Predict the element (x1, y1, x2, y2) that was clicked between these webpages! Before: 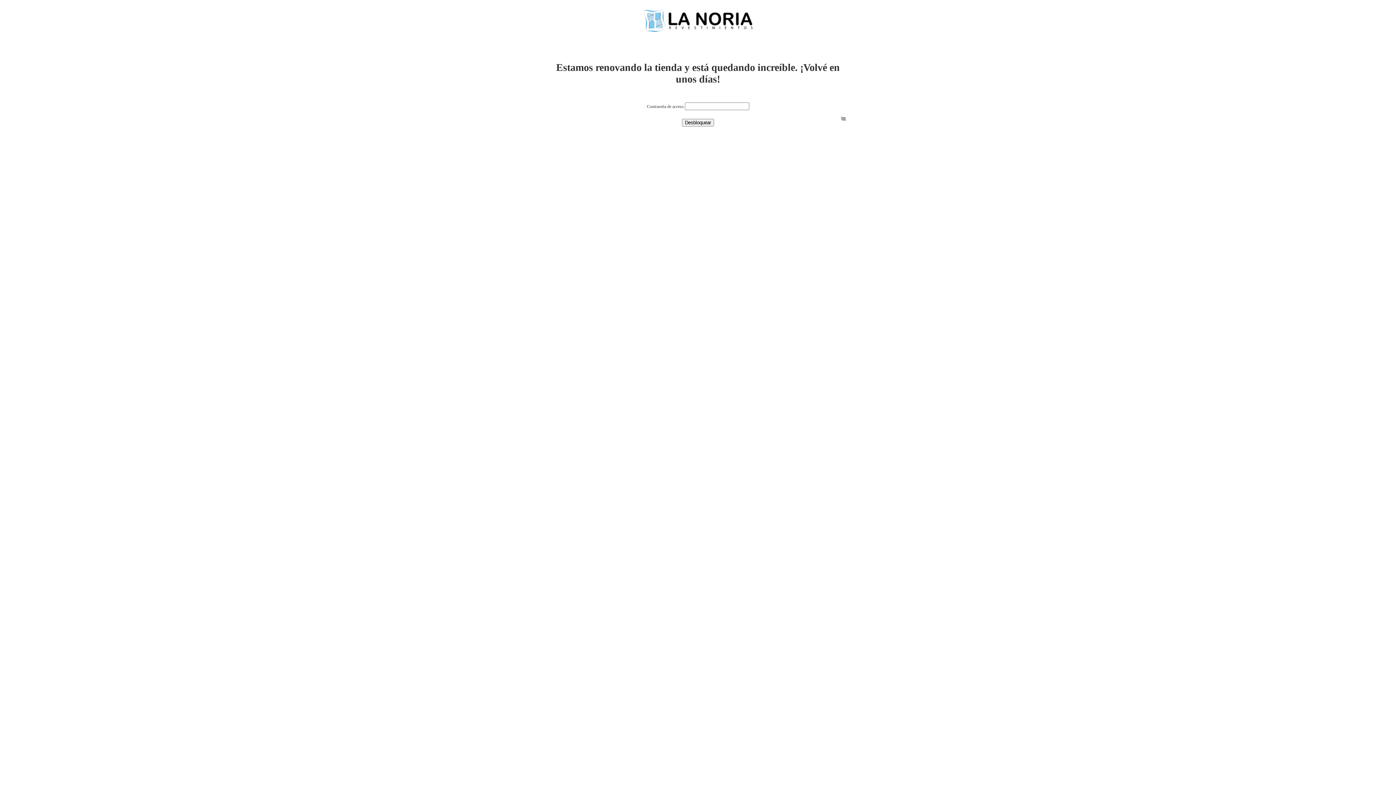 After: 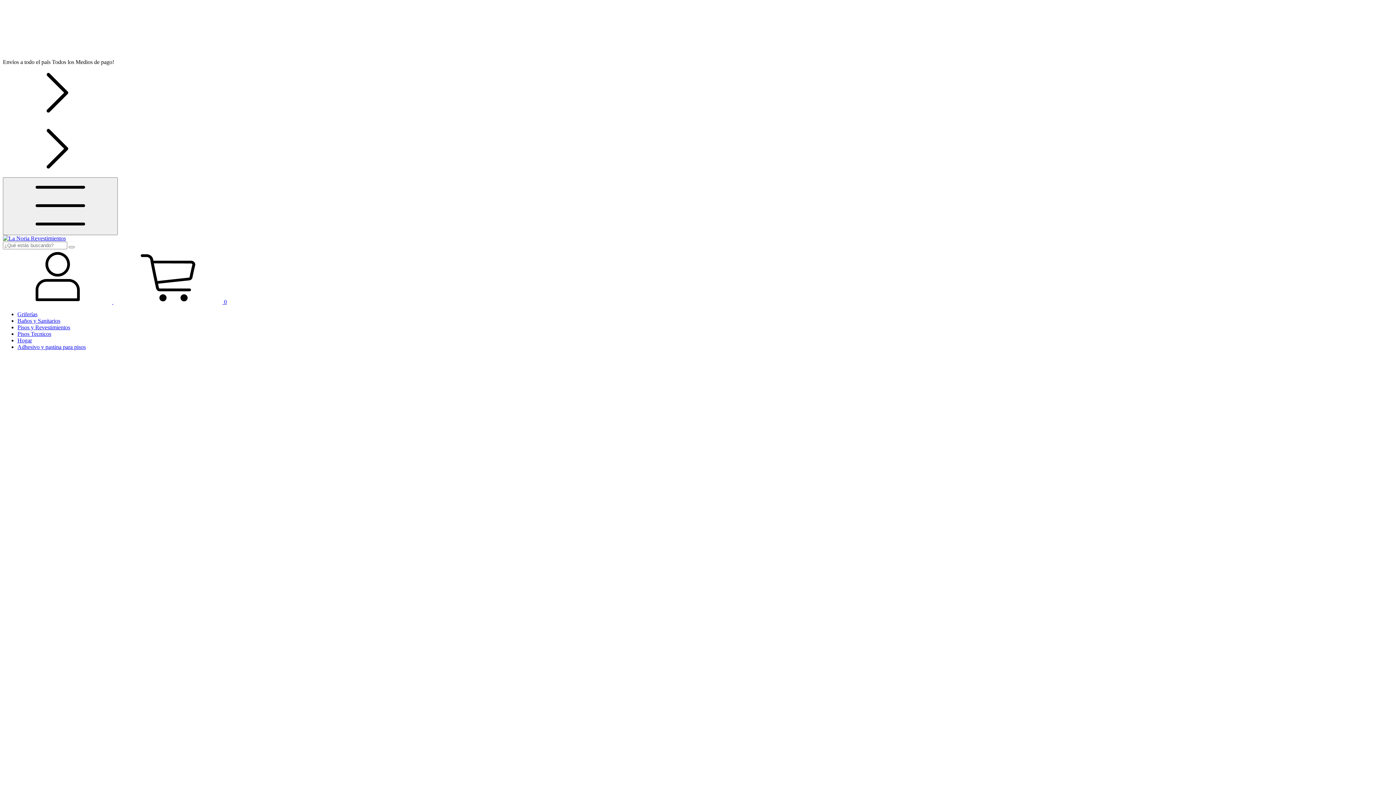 Action: bbox: (640, 17, 756, 22)